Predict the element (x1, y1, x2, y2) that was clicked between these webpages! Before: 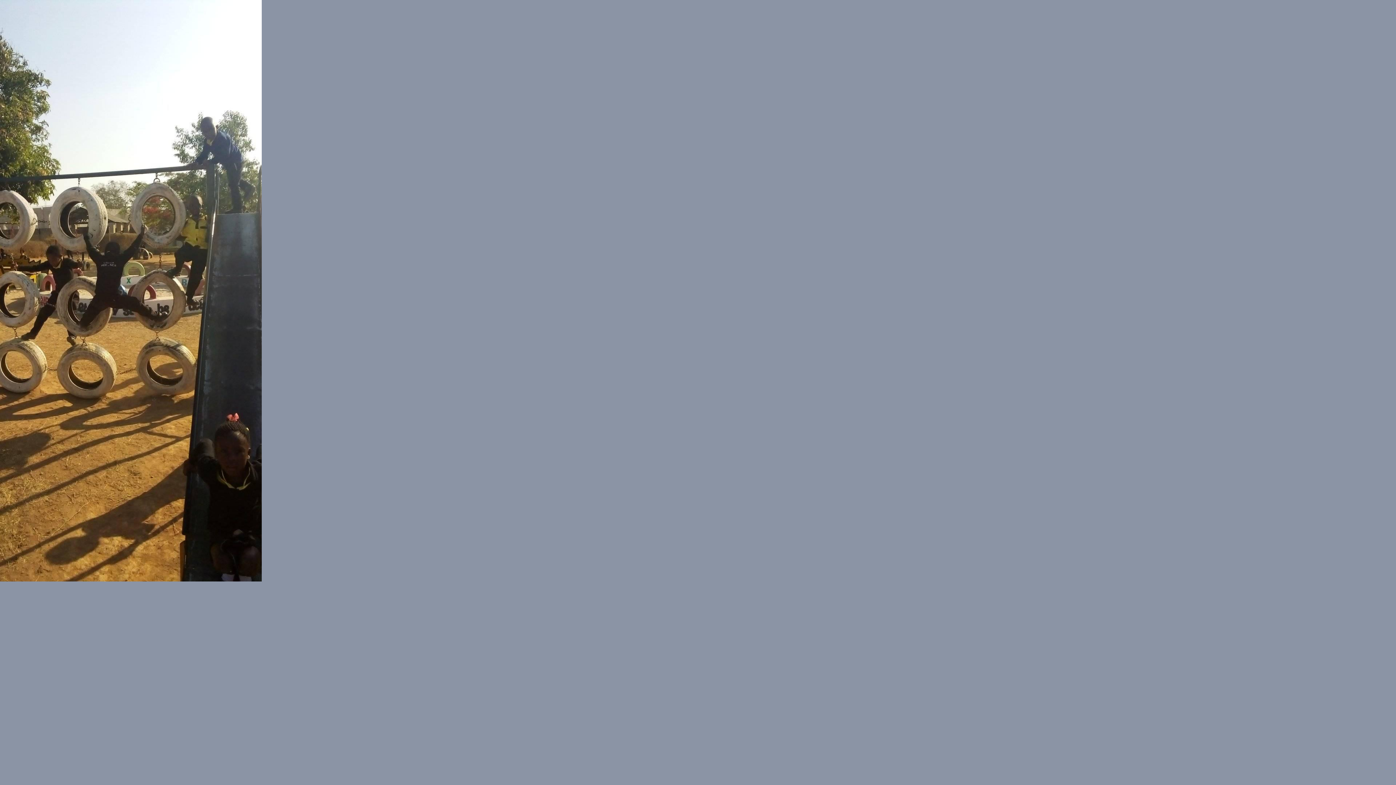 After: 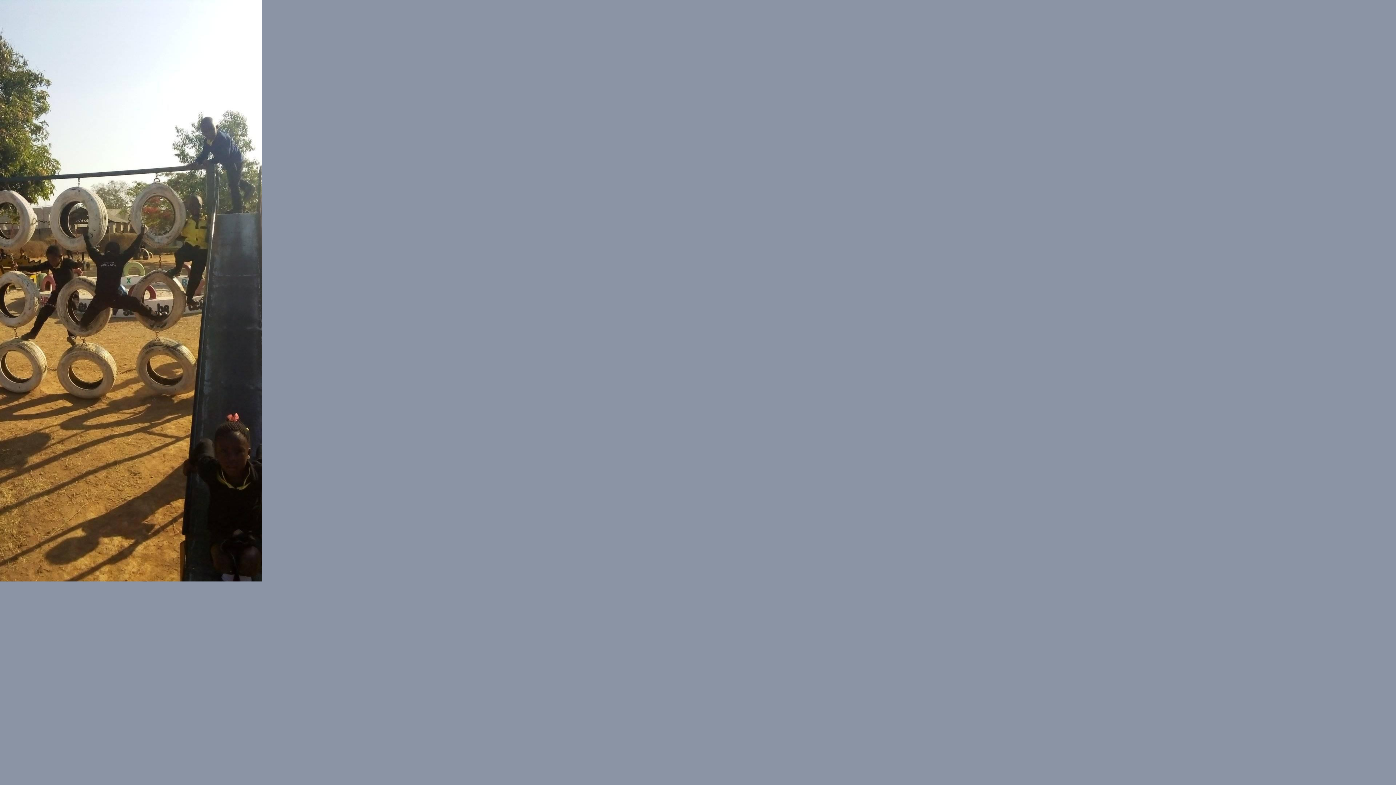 Action: bbox: (0, 576, 261, 583)